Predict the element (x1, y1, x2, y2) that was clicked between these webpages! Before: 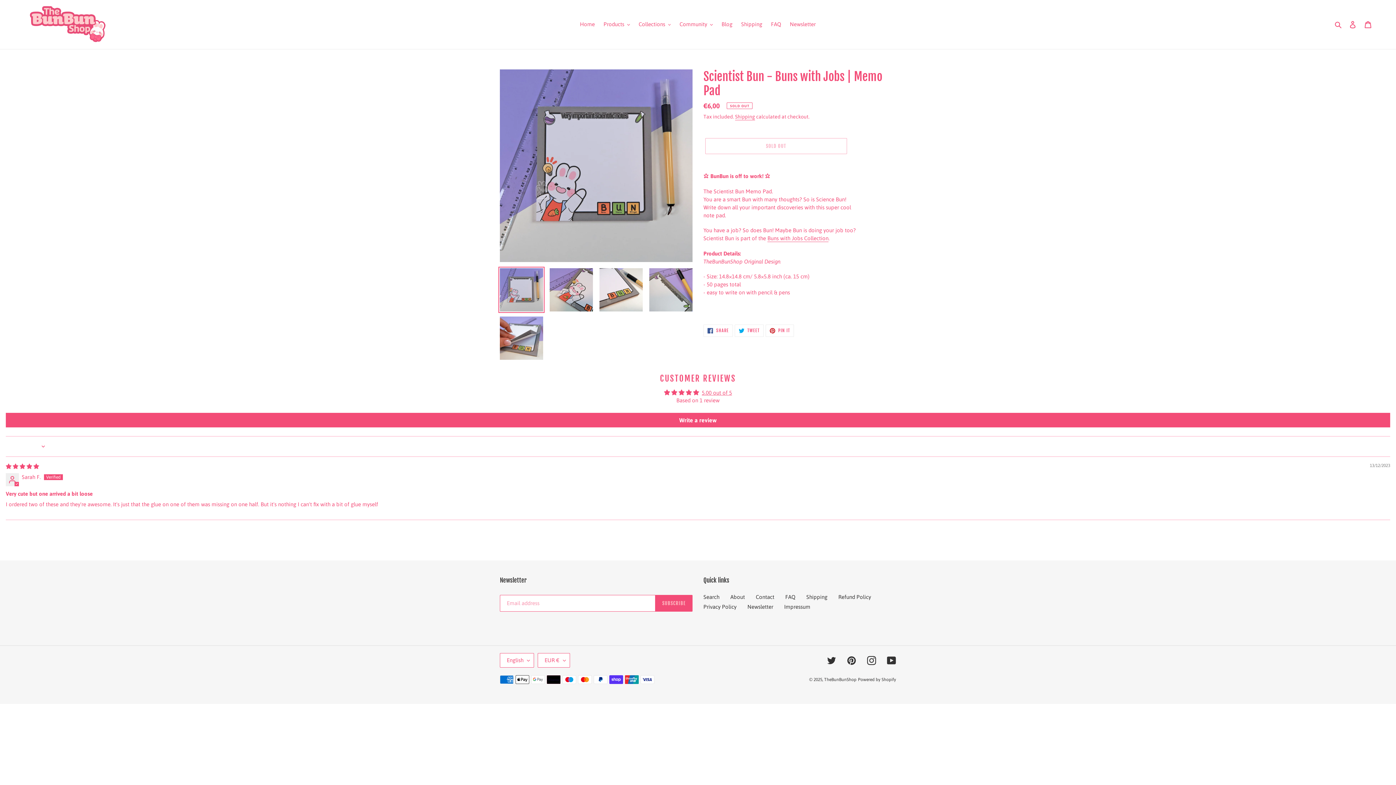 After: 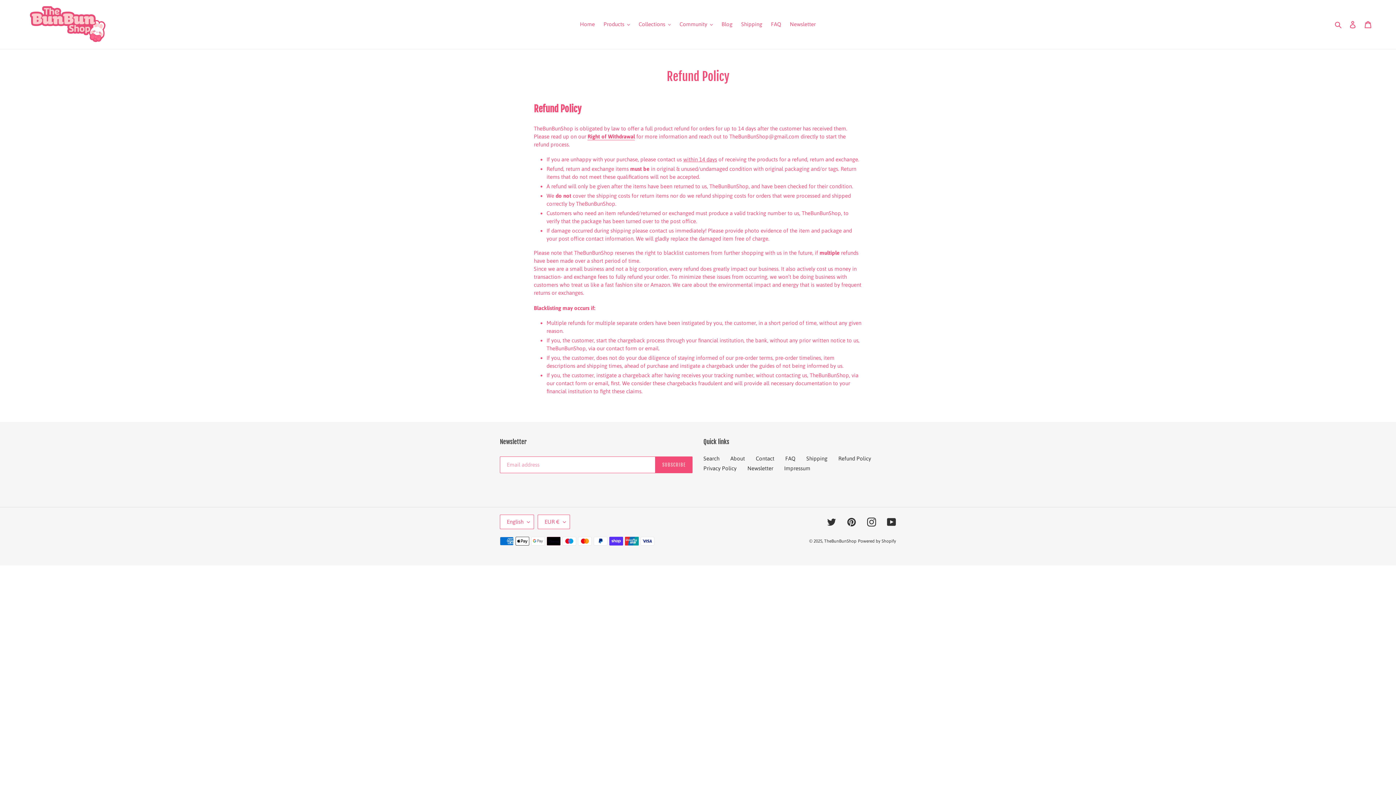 Action: label: Refund Policy bbox: (838, 594, 871, 600)